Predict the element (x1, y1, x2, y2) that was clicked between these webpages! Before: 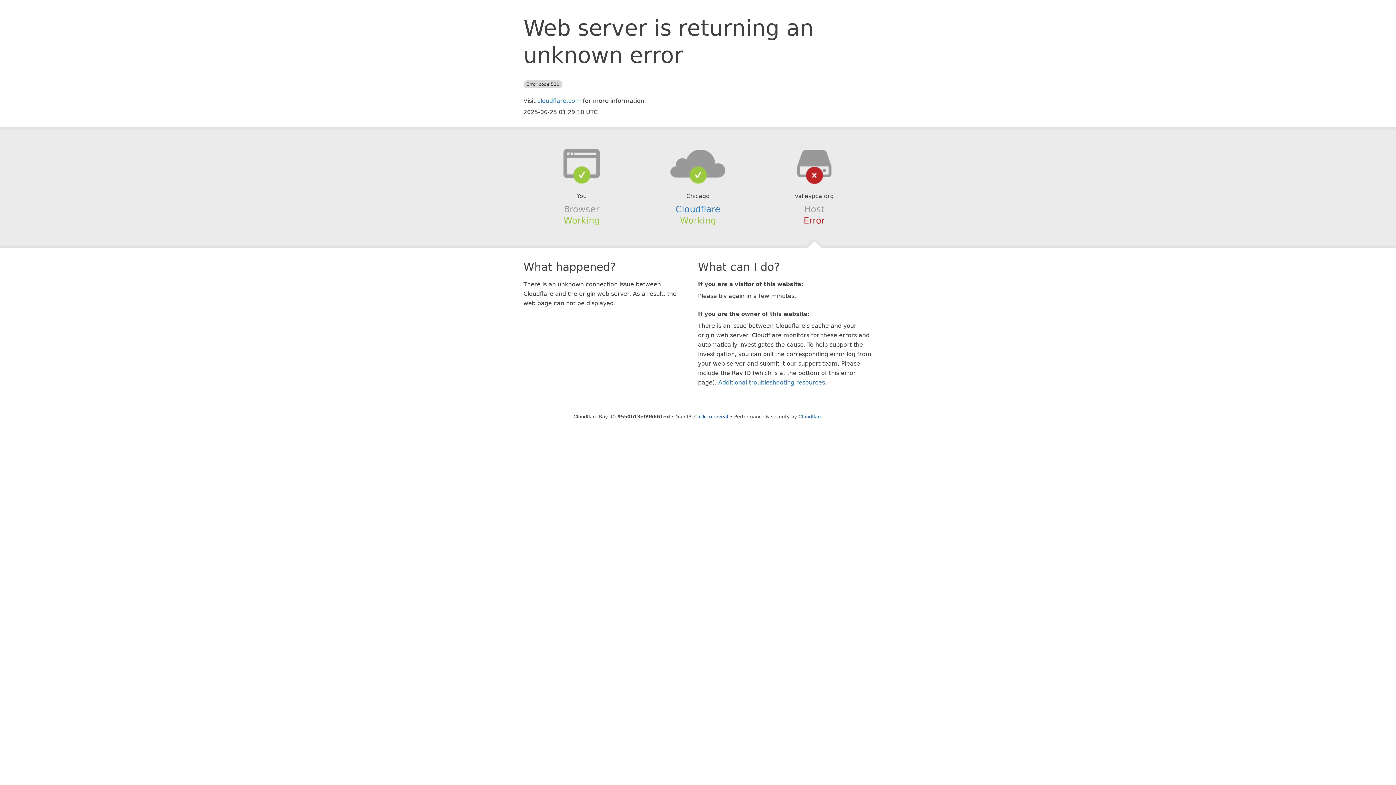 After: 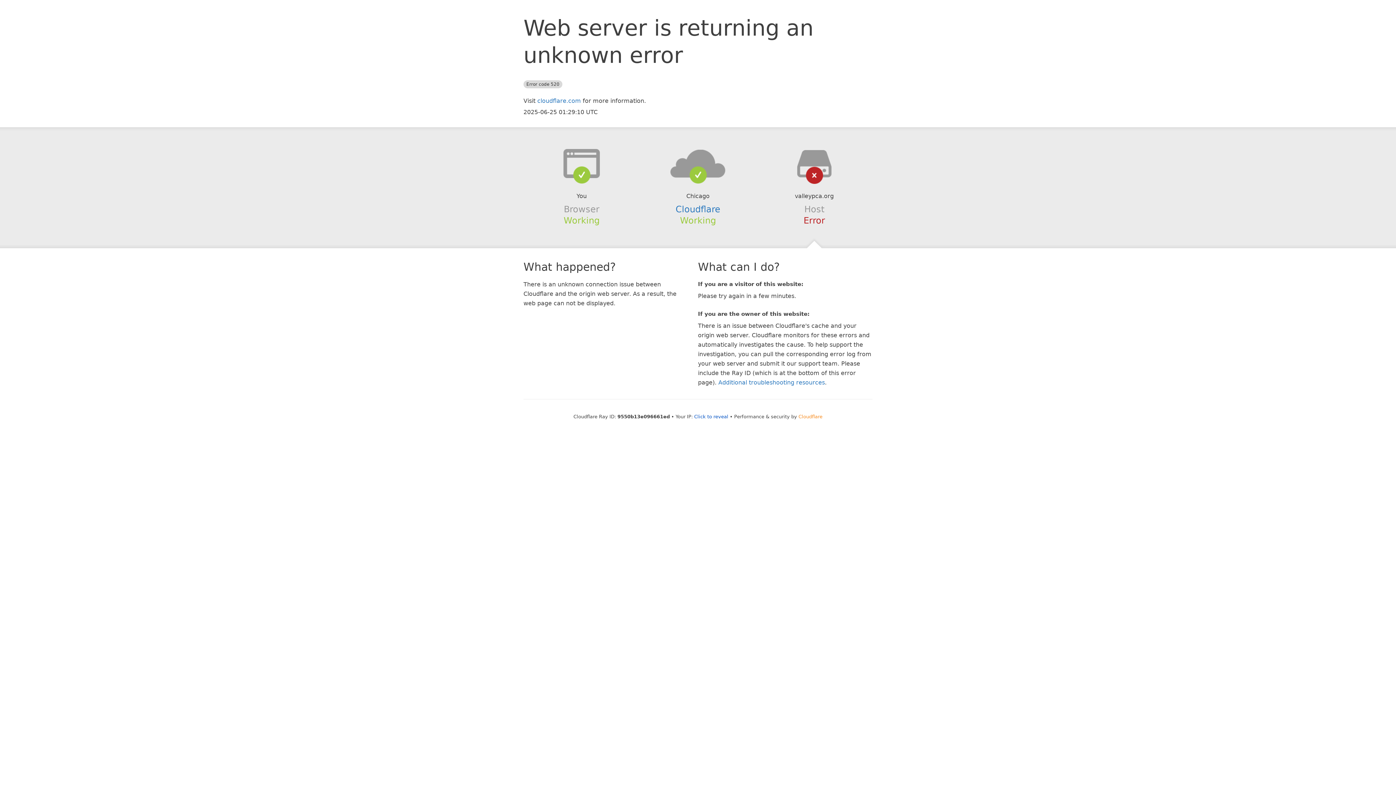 Action: bbox: (798, 414, 822, 419) label: Cloudflare